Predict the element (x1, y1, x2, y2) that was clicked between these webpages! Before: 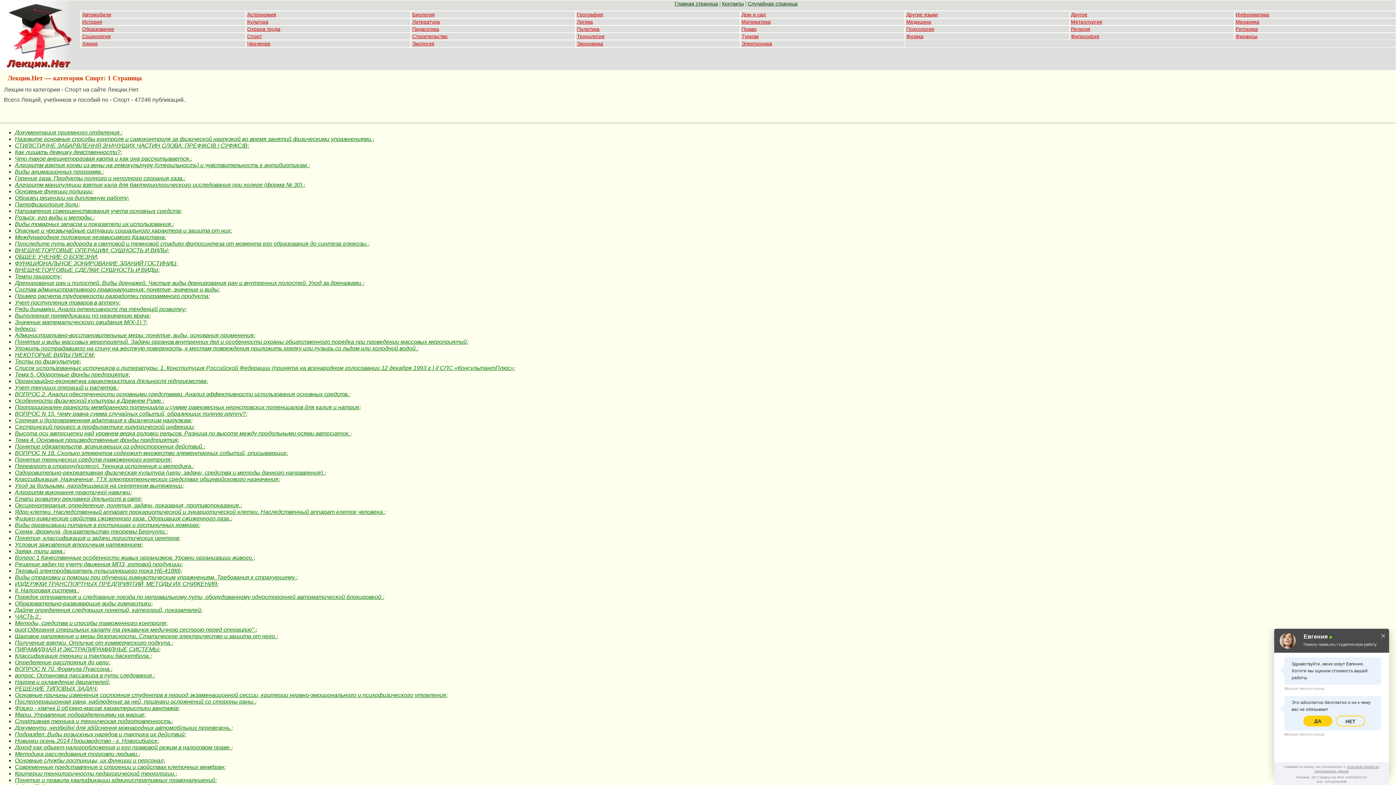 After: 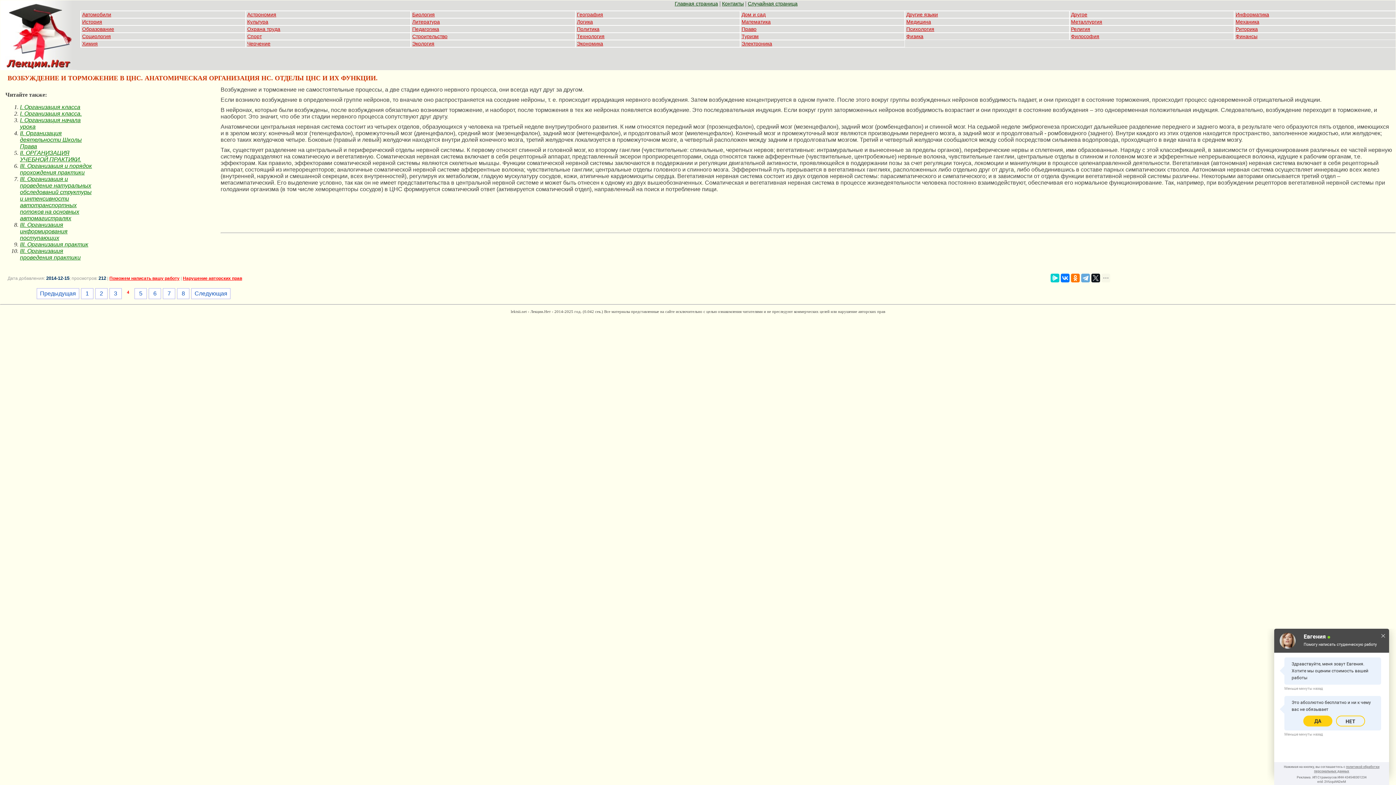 Action: bbox: (748, 0, 797, 6) label: Случайная страница